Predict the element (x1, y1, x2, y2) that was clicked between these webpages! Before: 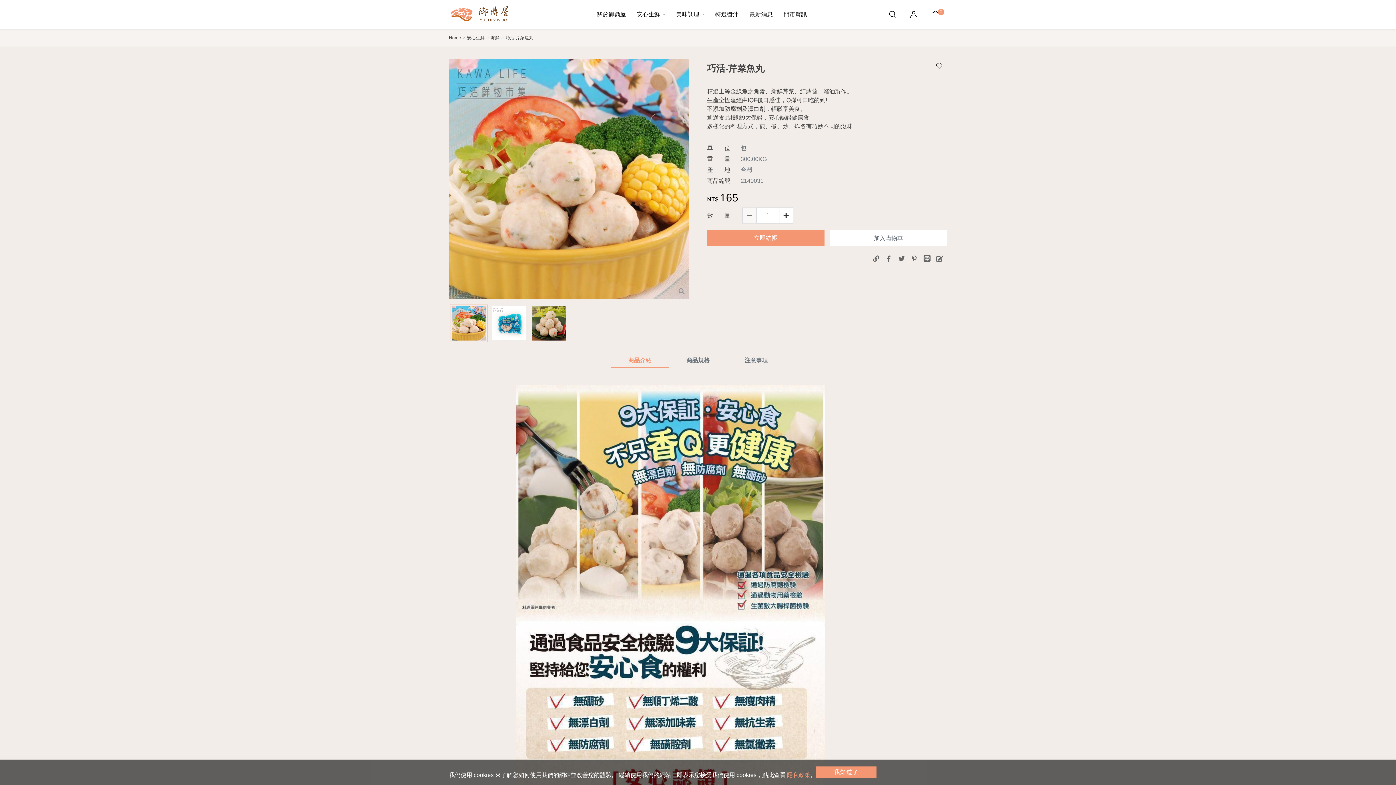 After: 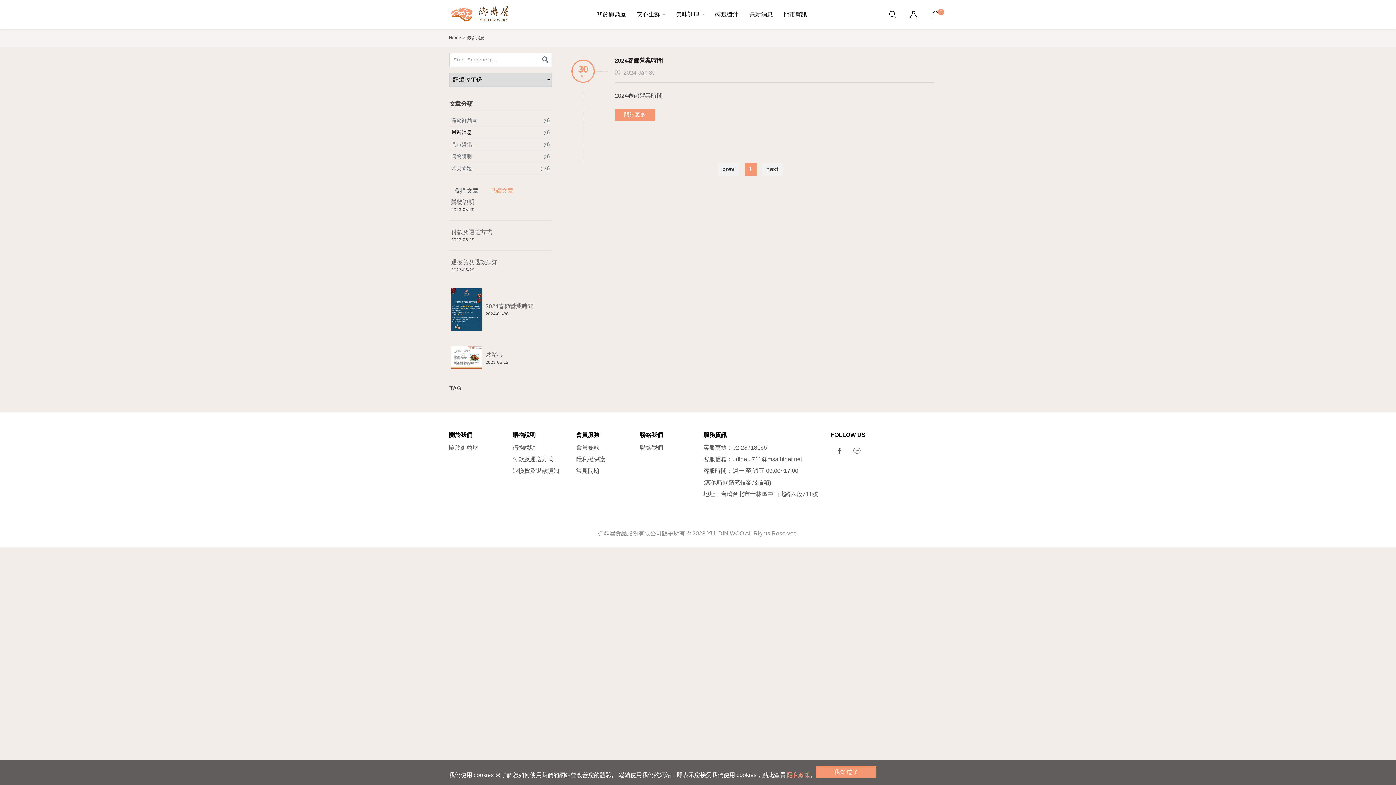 Action: bbox: (744, 0, 778, 29) label: 最新消息